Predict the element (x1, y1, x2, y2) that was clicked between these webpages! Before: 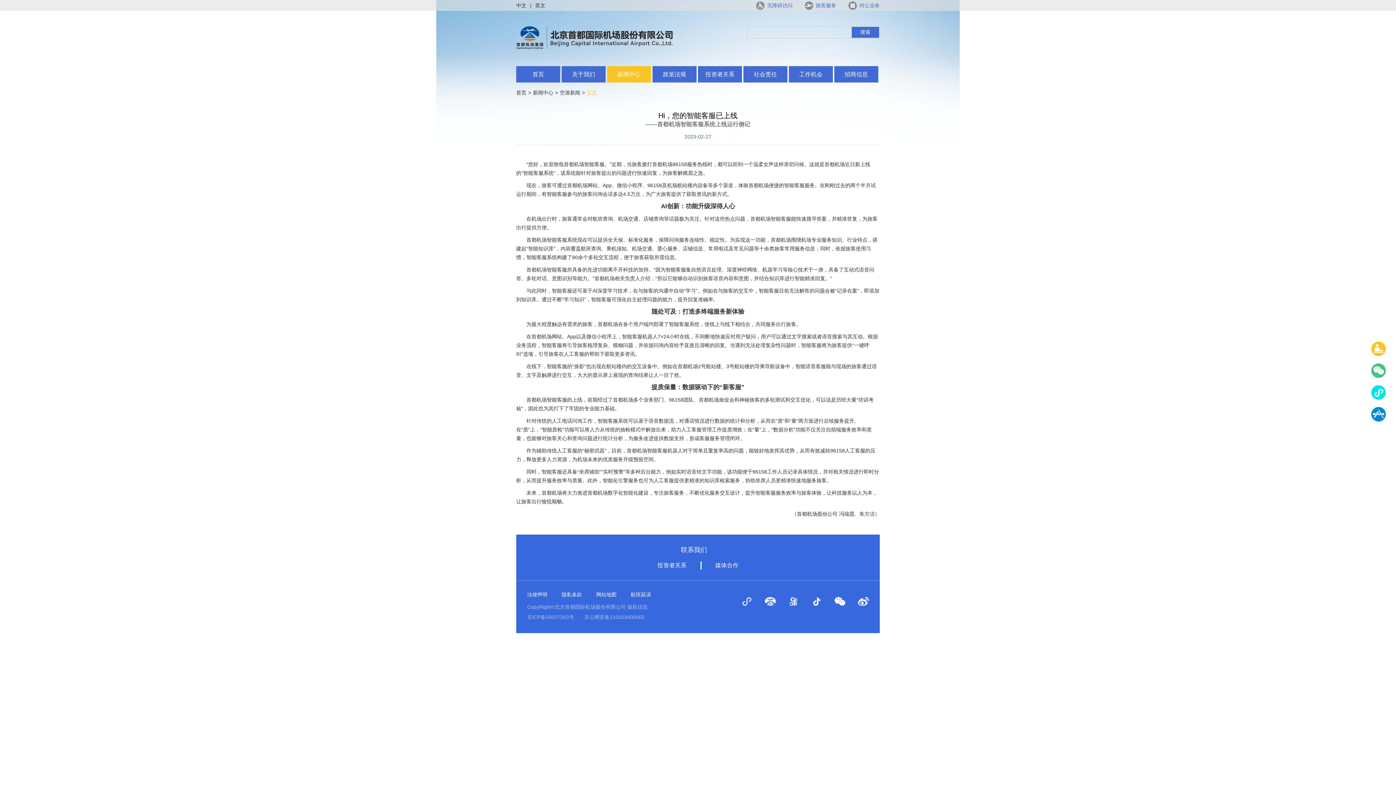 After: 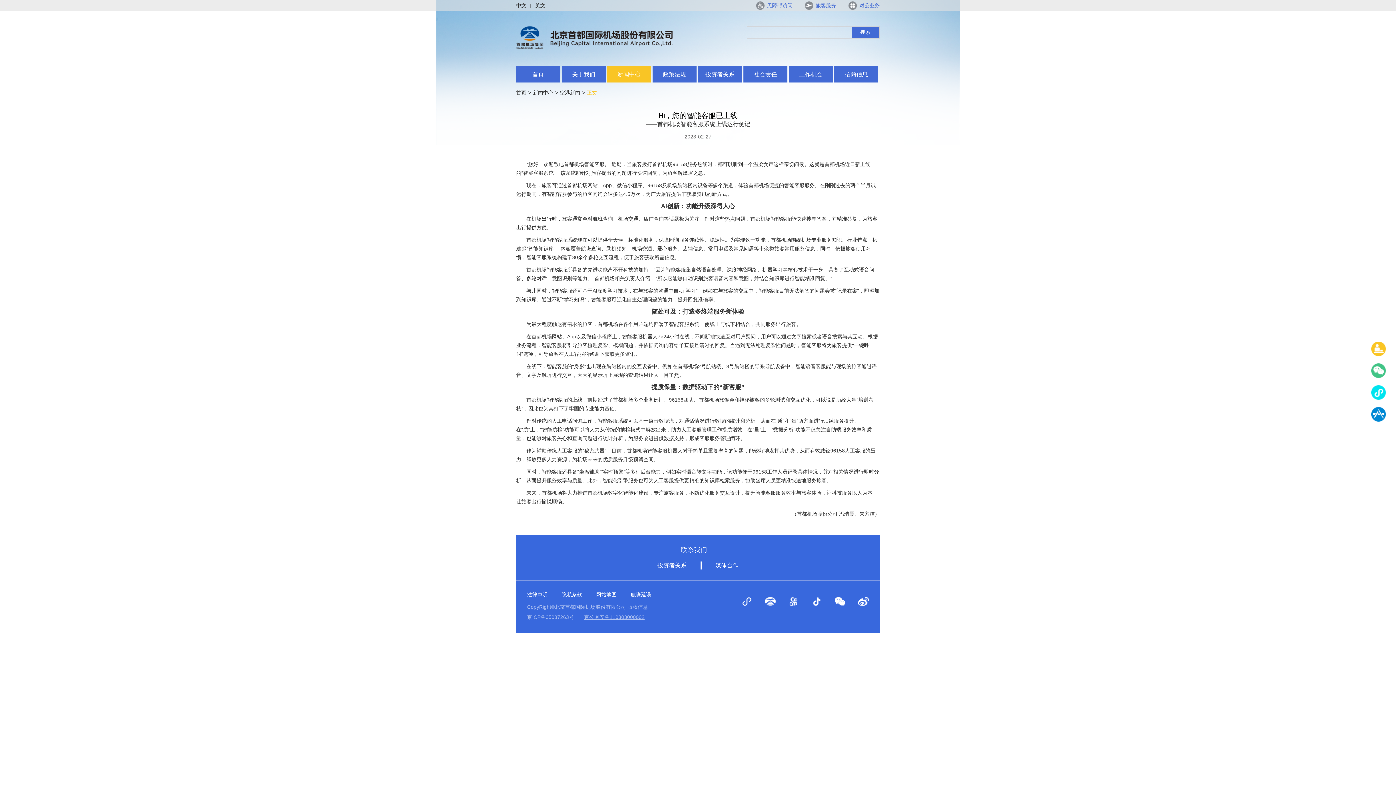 Action: bbox: (584, 614, 644, 620) label: 京公网安备110303000002